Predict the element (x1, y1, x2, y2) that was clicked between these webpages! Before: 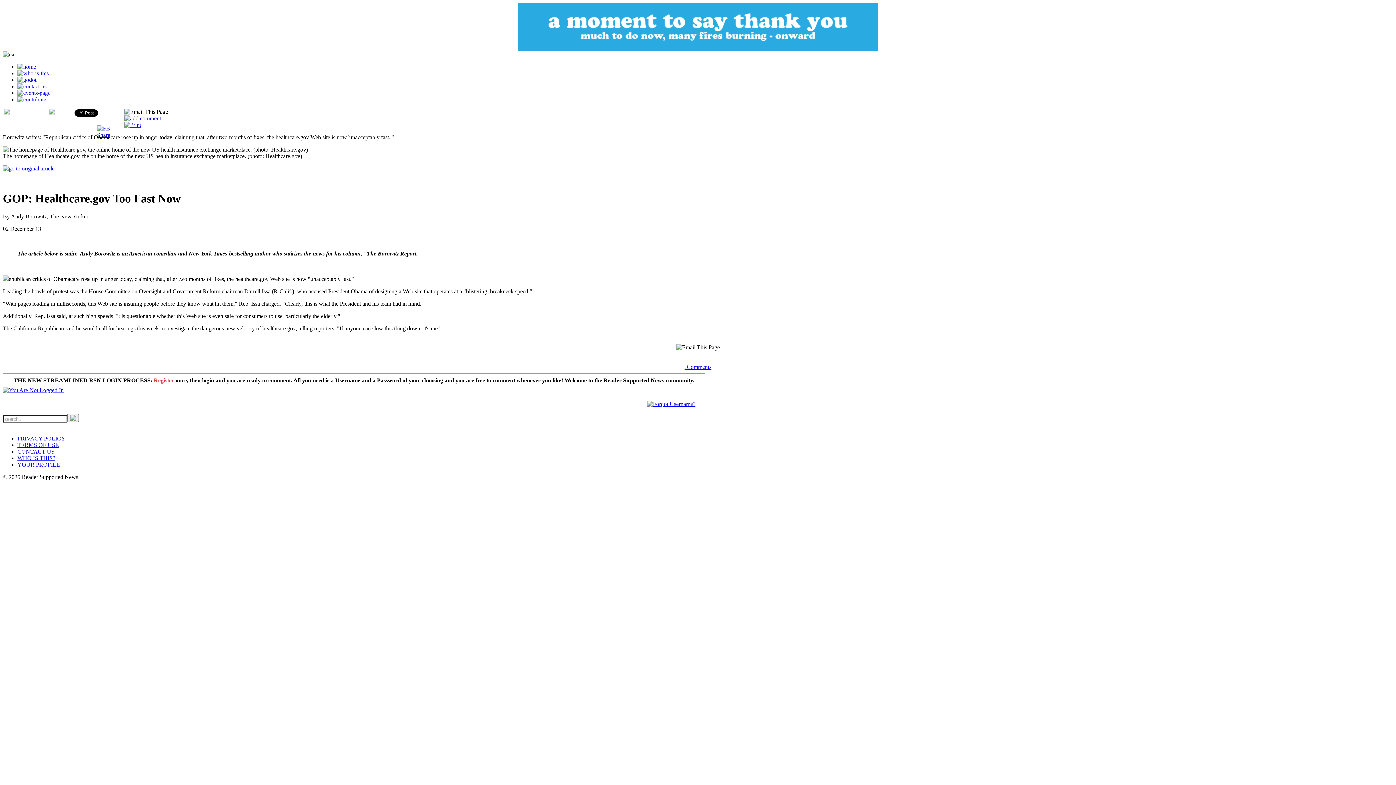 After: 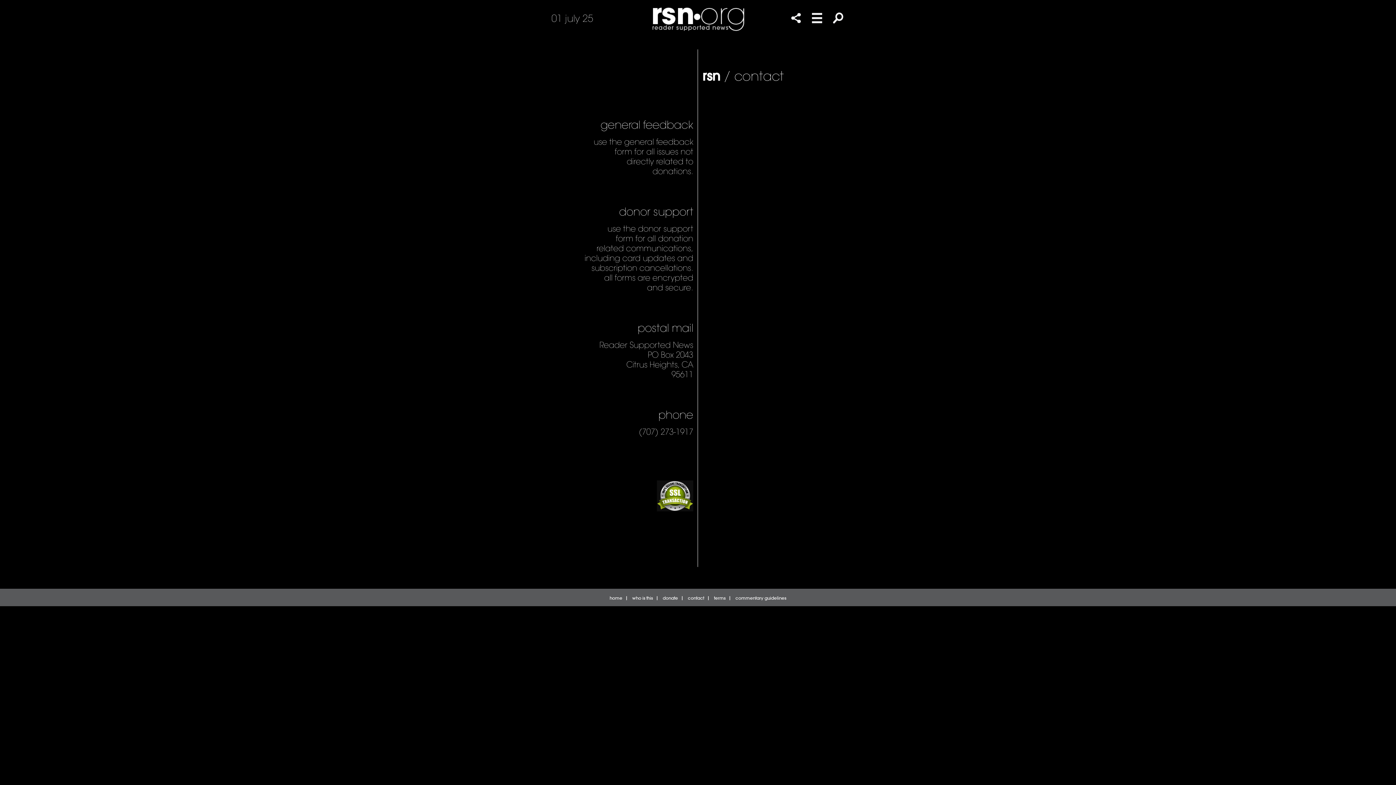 Action: bbox: (17, 448, 54, 454) label: CONTACT US